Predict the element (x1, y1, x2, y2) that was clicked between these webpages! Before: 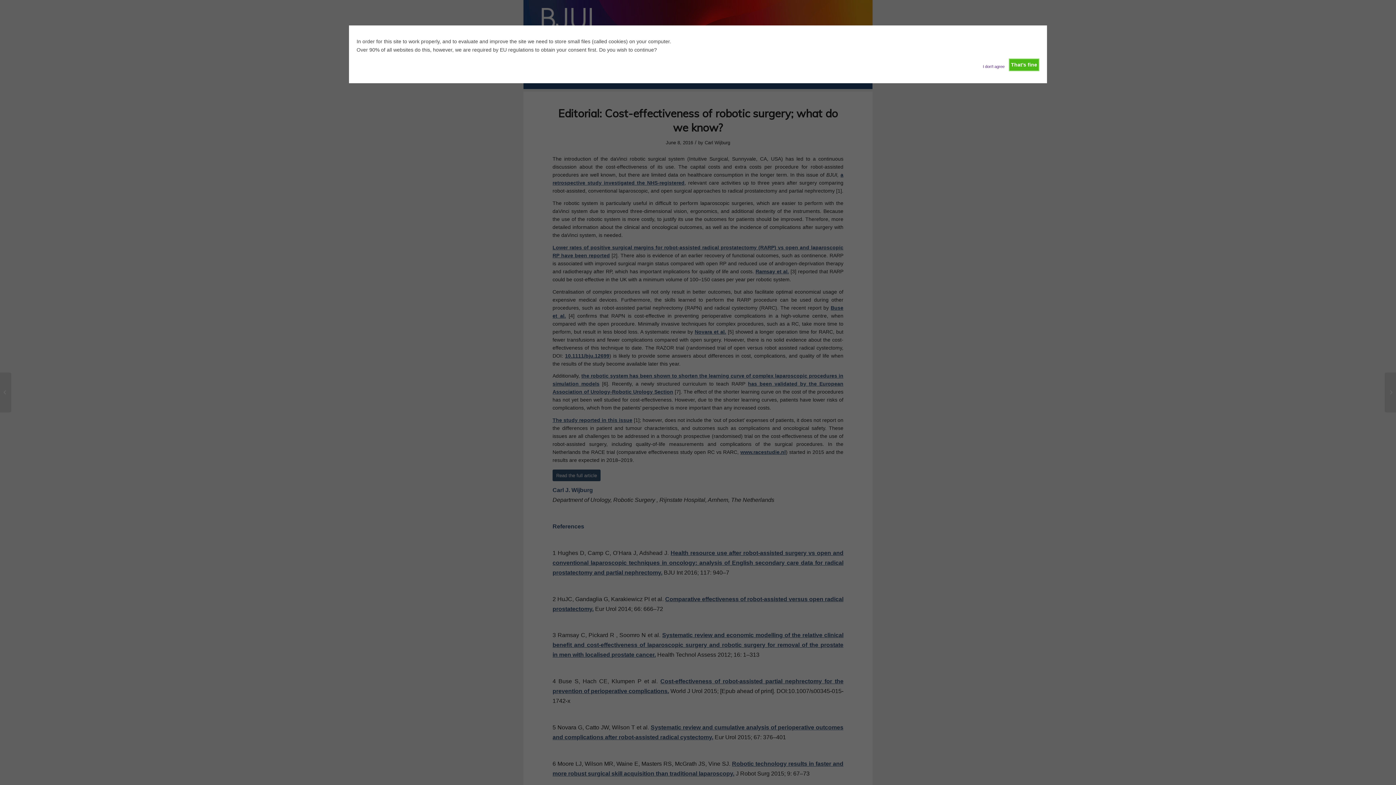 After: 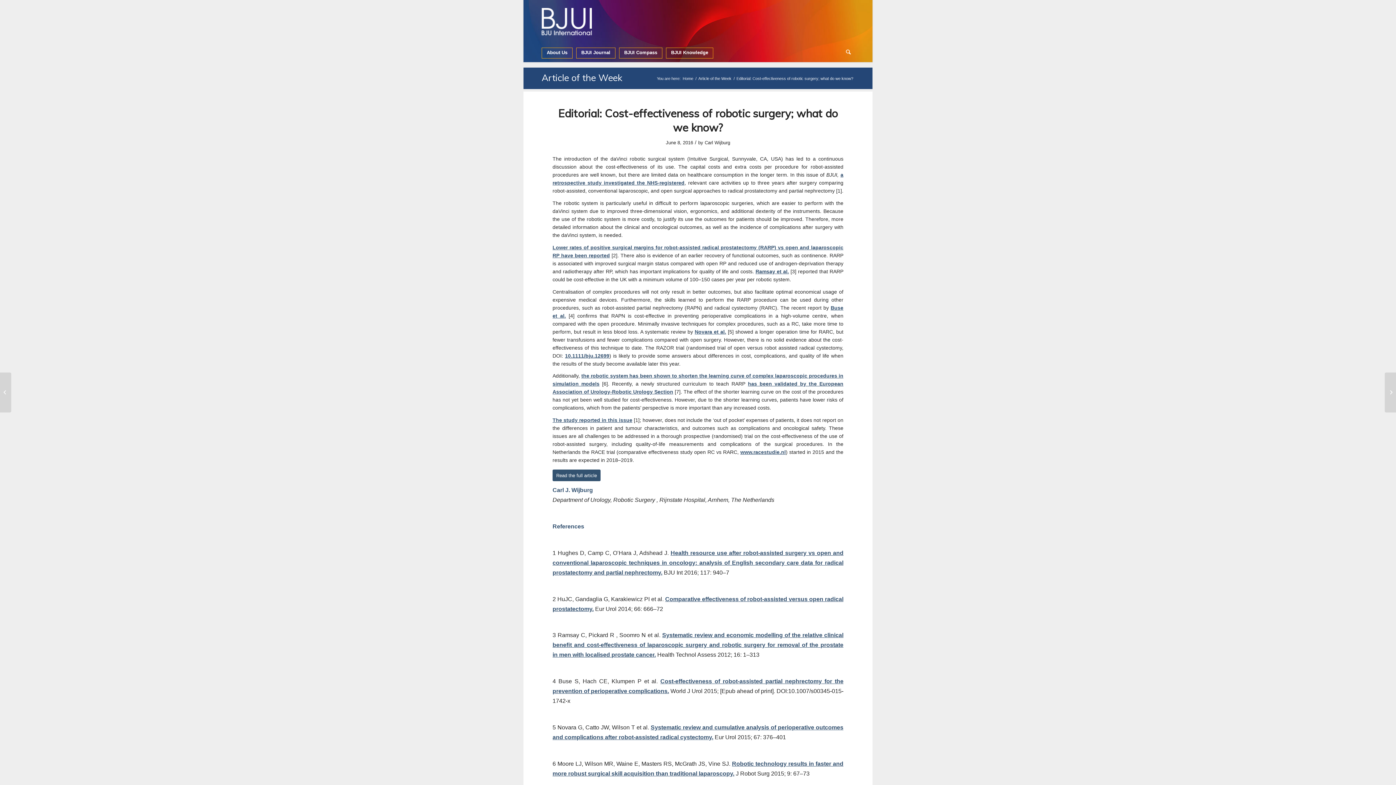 Action: label: That's fine bbox: (1008, 58, 1039, 71)